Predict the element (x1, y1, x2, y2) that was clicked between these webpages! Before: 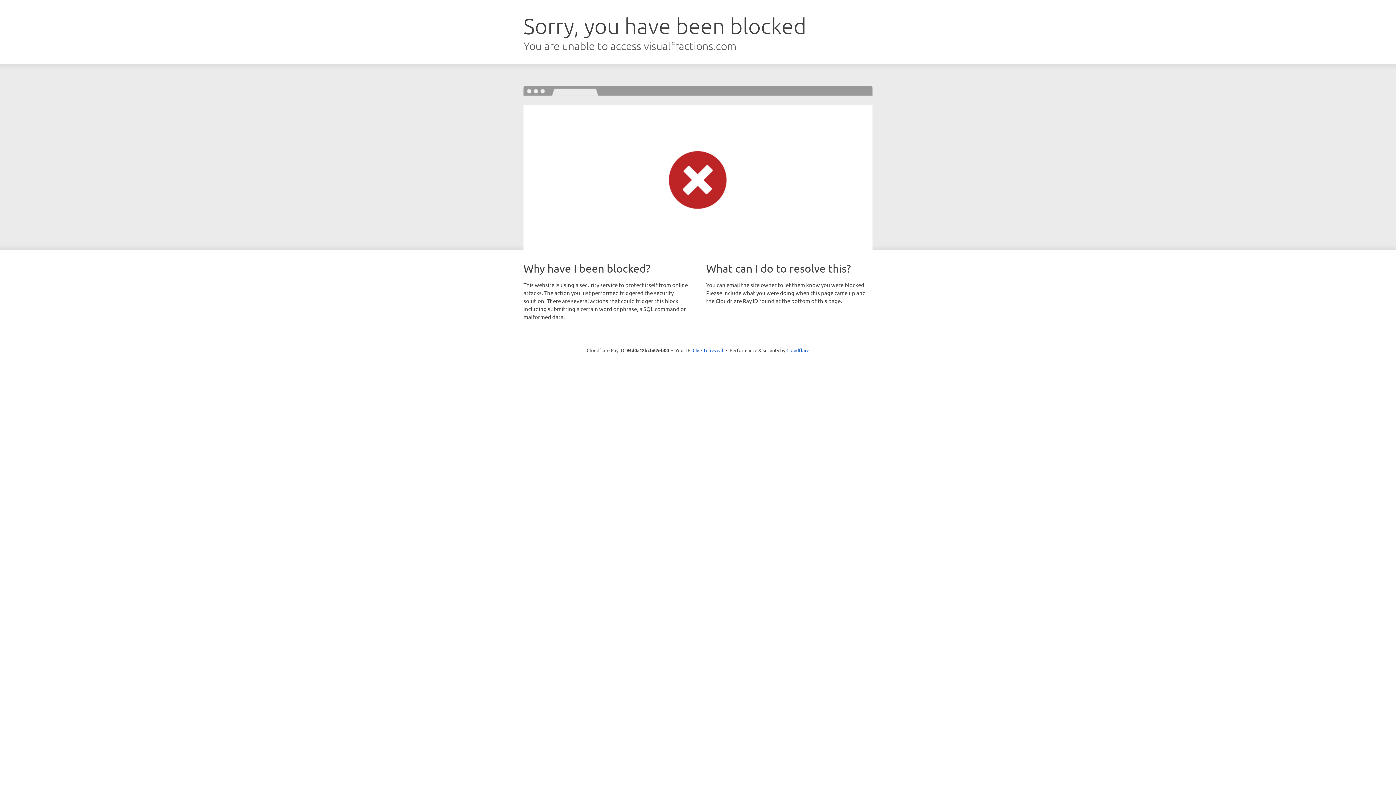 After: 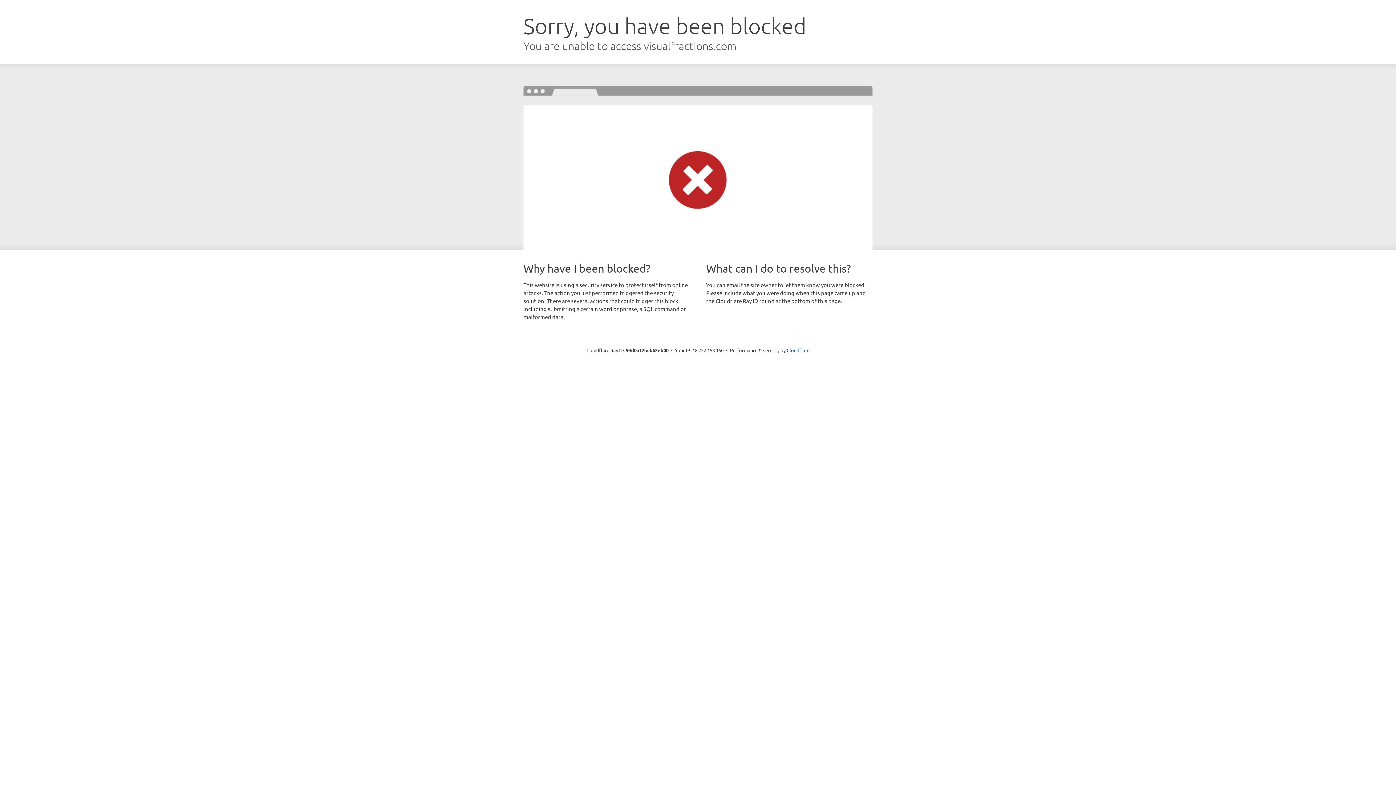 Action: bbox: (692, 346, 723, 353) label: Click to reveal